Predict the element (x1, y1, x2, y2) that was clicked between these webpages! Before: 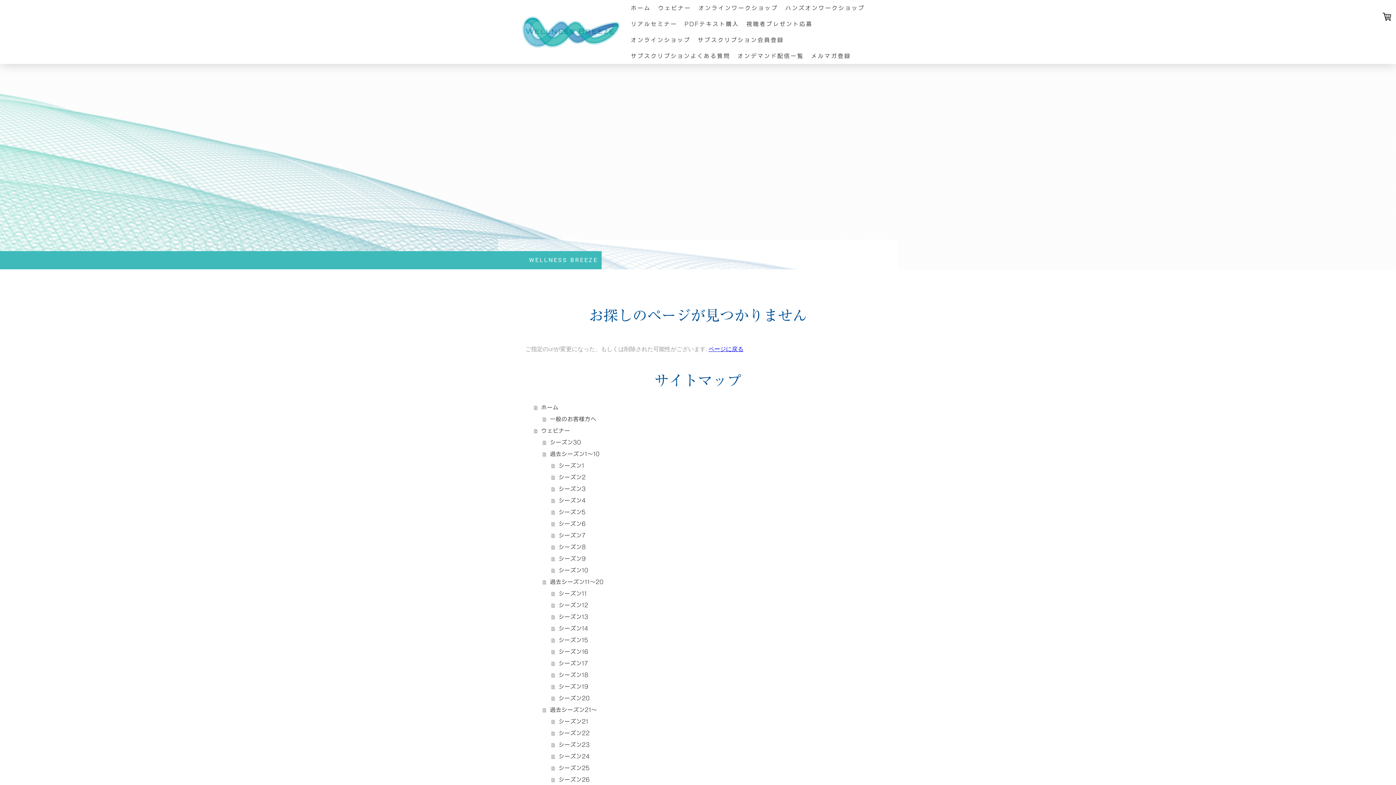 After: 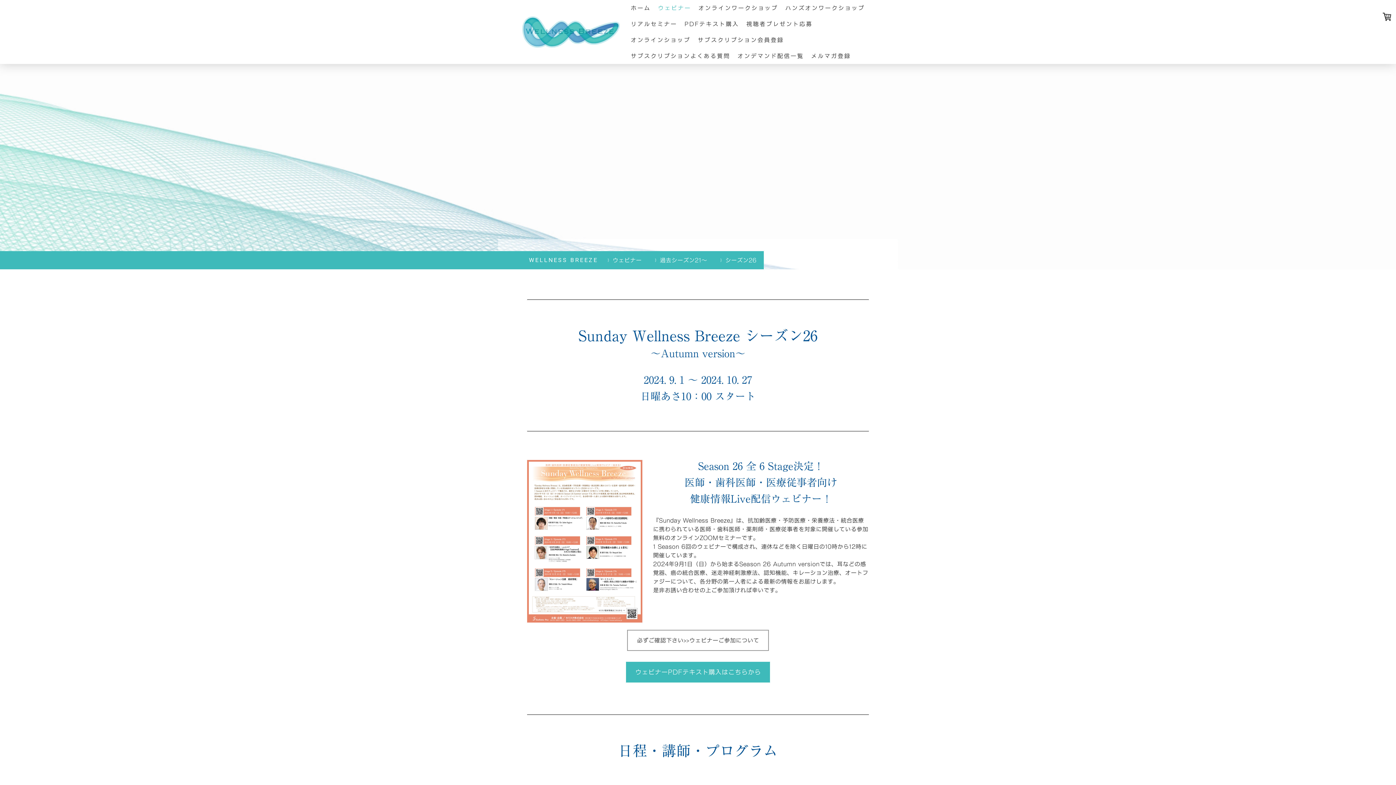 Action: label: シーズン26 bbox: (551, 774, 870, 785)